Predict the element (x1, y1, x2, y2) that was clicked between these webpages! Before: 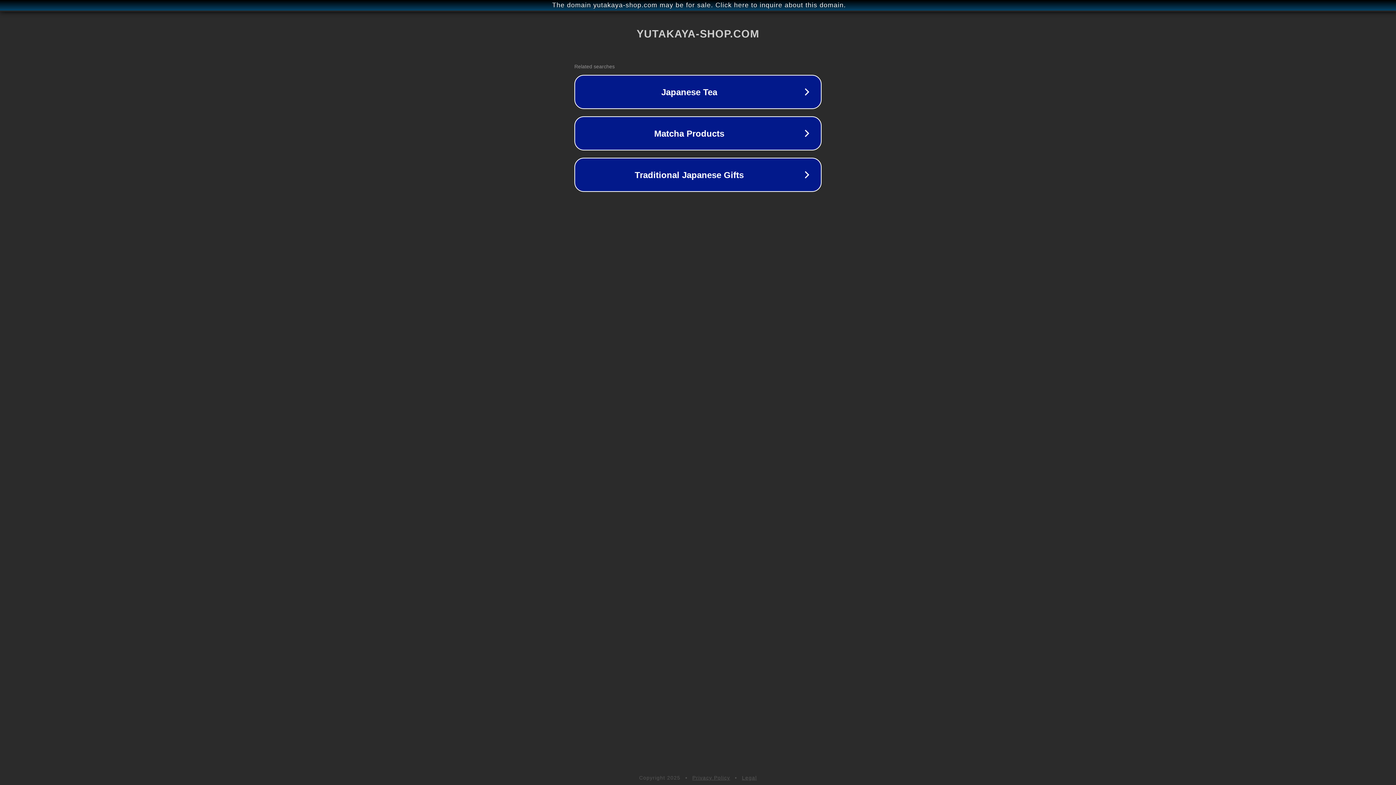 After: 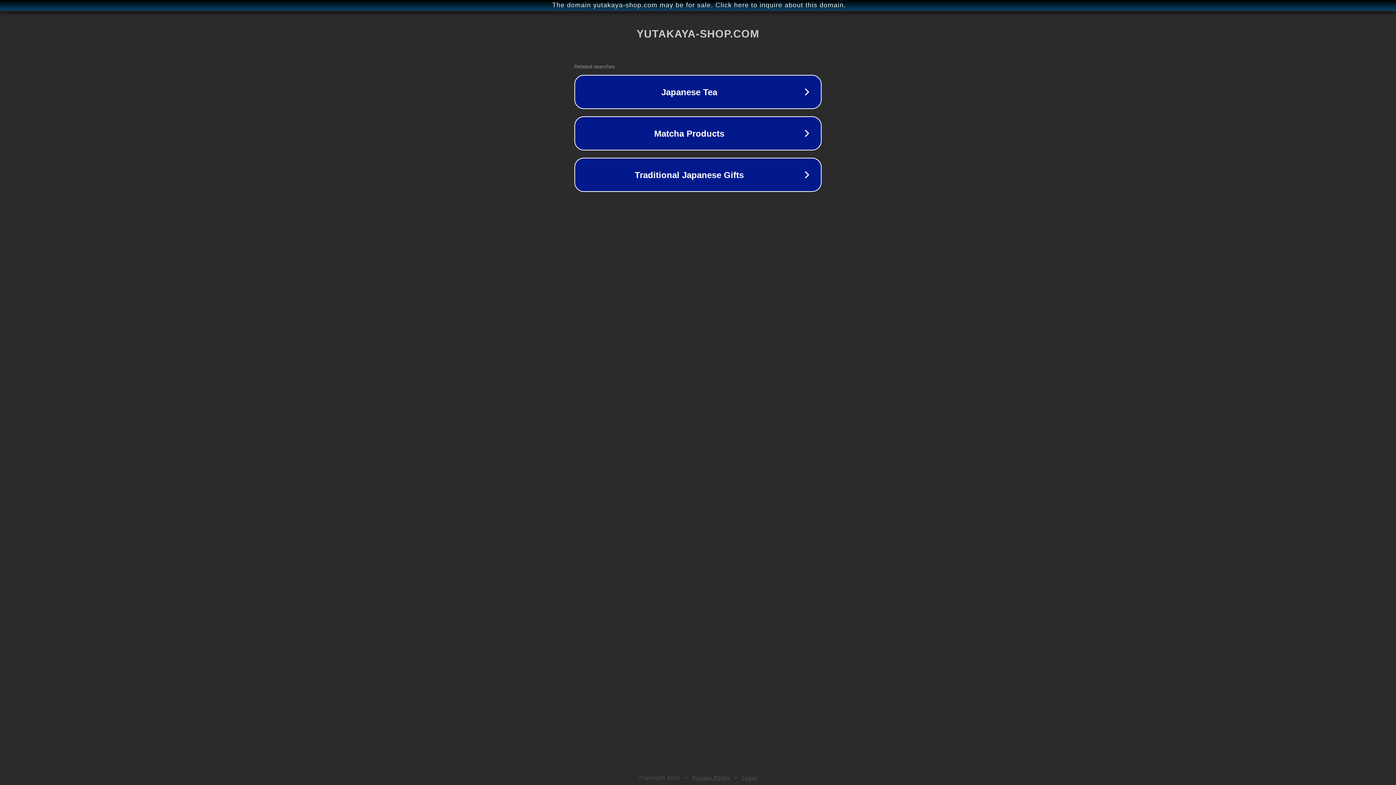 Action: label: Legal bbox: (742, 775, 757, 781)